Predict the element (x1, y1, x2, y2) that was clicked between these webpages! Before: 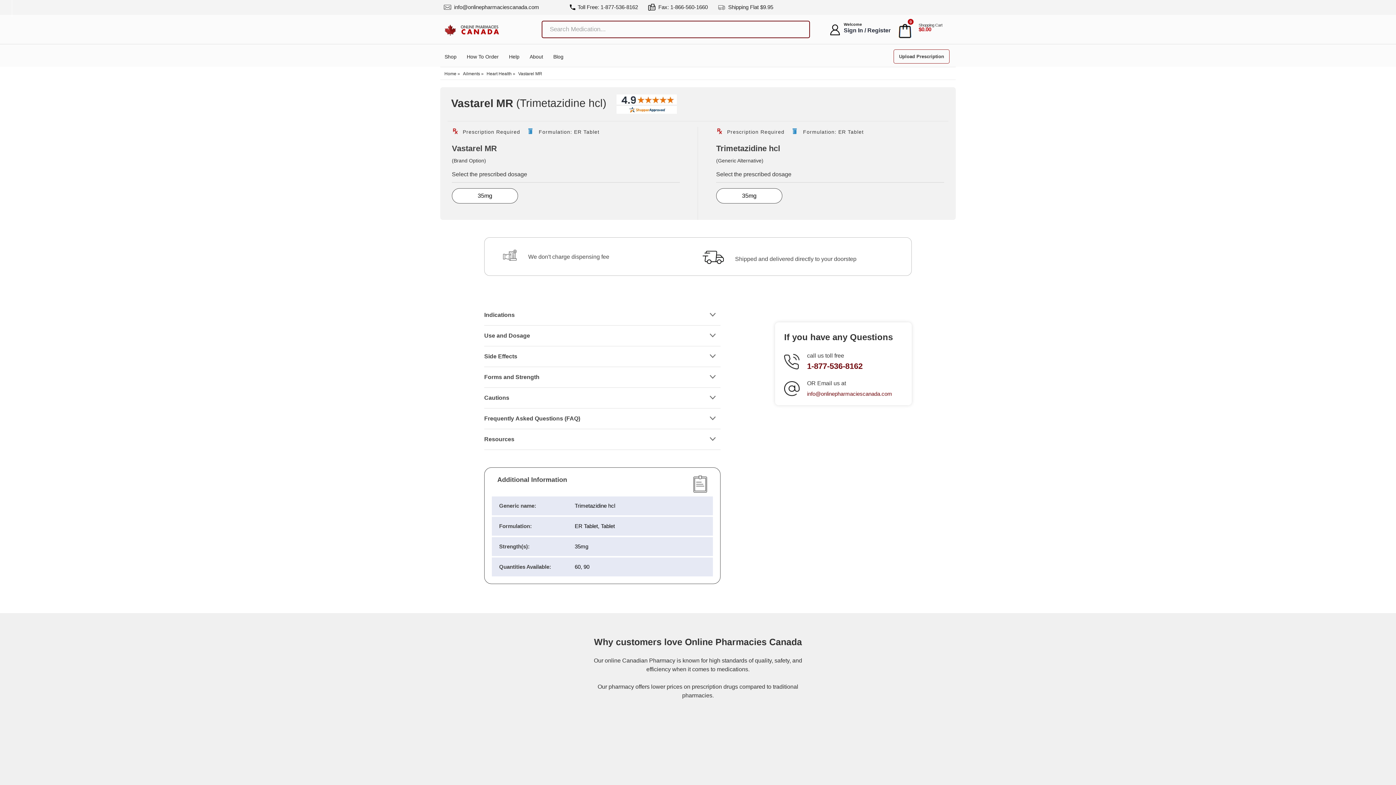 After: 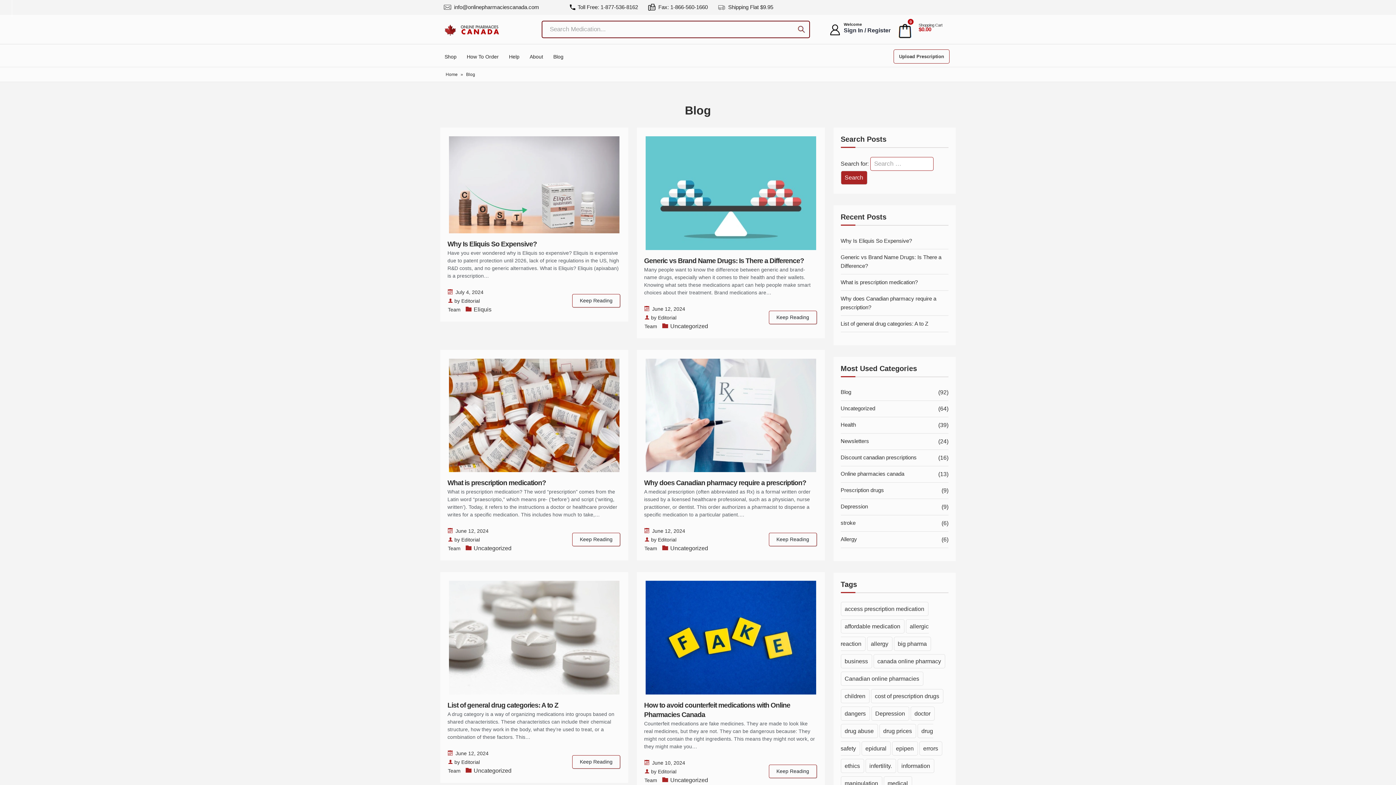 Action: label: Blog bbox: (553, 53, 563, 59)